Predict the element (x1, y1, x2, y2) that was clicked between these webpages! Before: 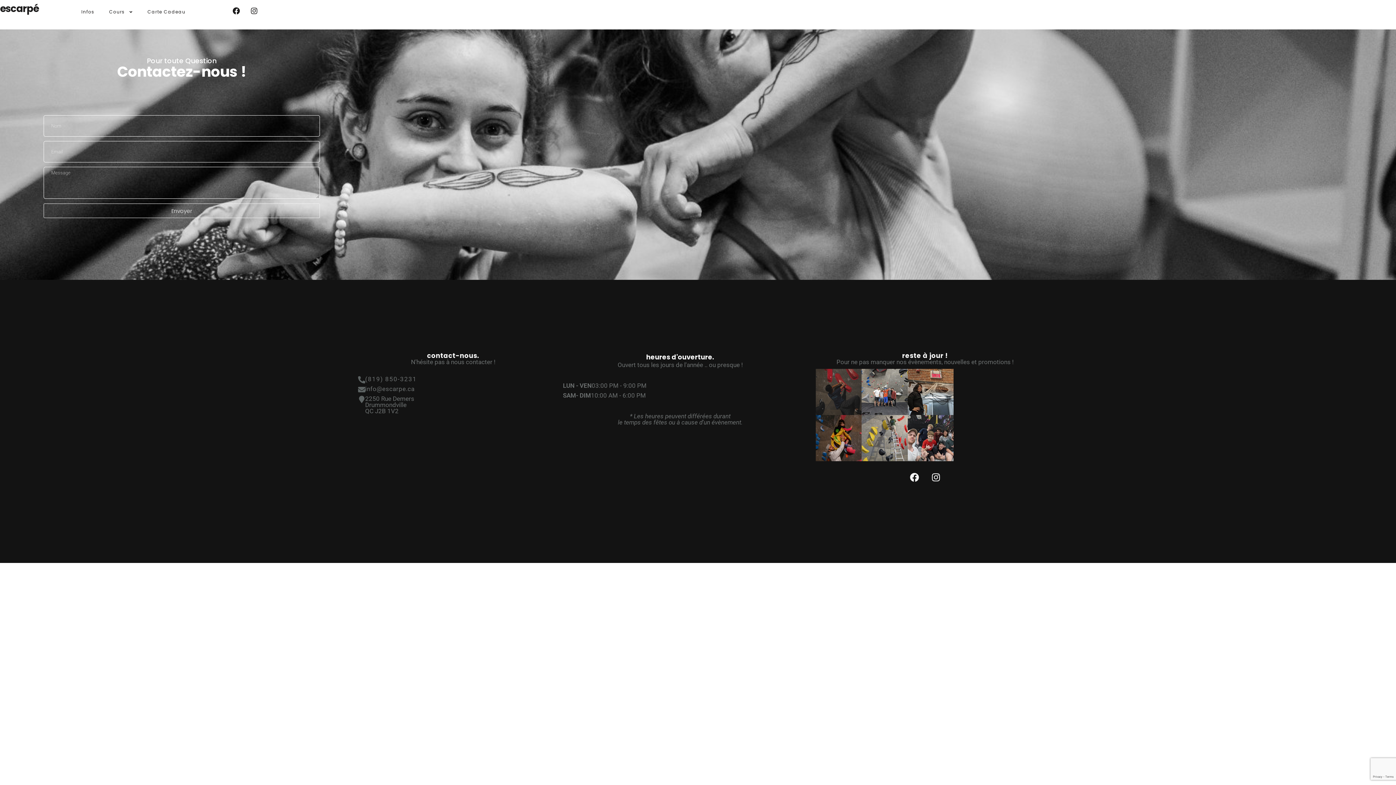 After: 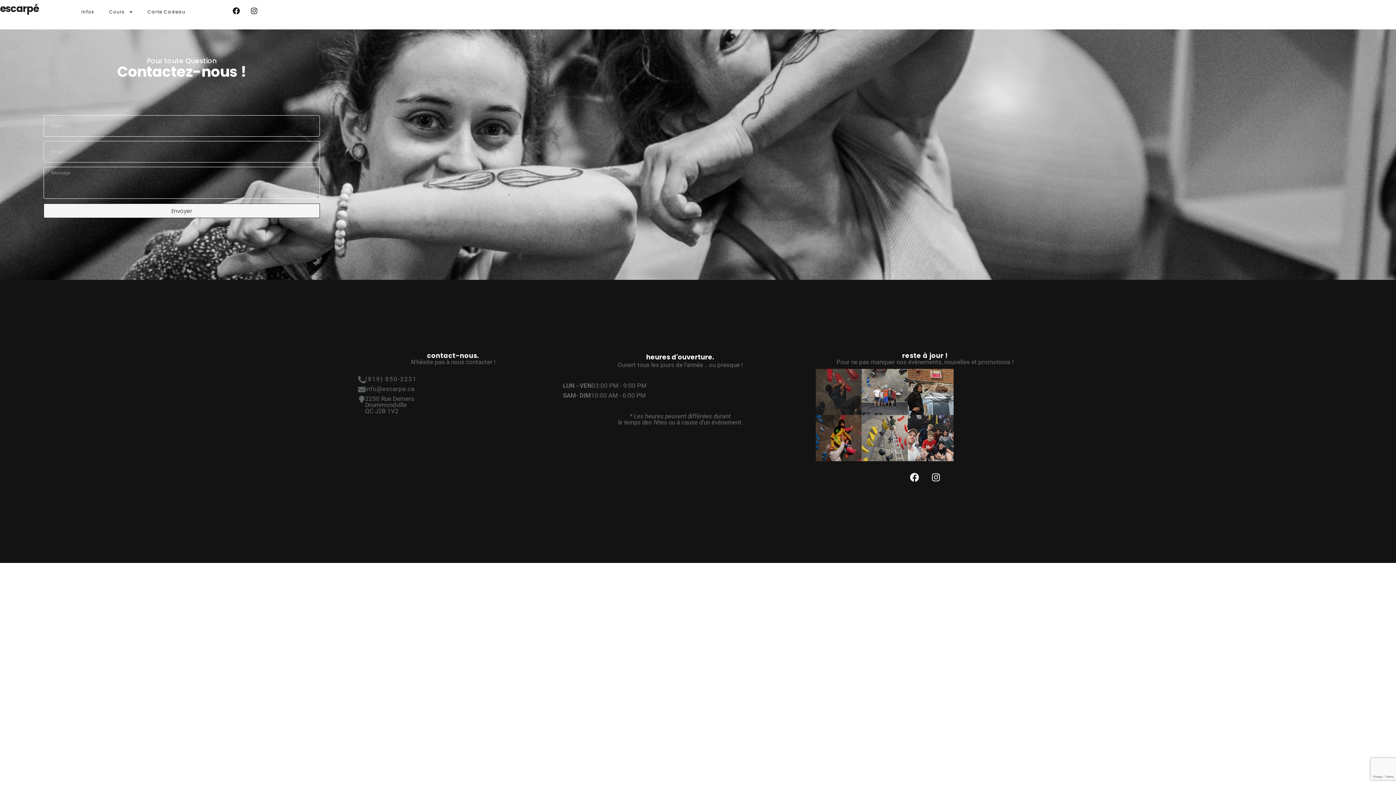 Action: bbox: (43, 203, 320, 218) label: Envoyer